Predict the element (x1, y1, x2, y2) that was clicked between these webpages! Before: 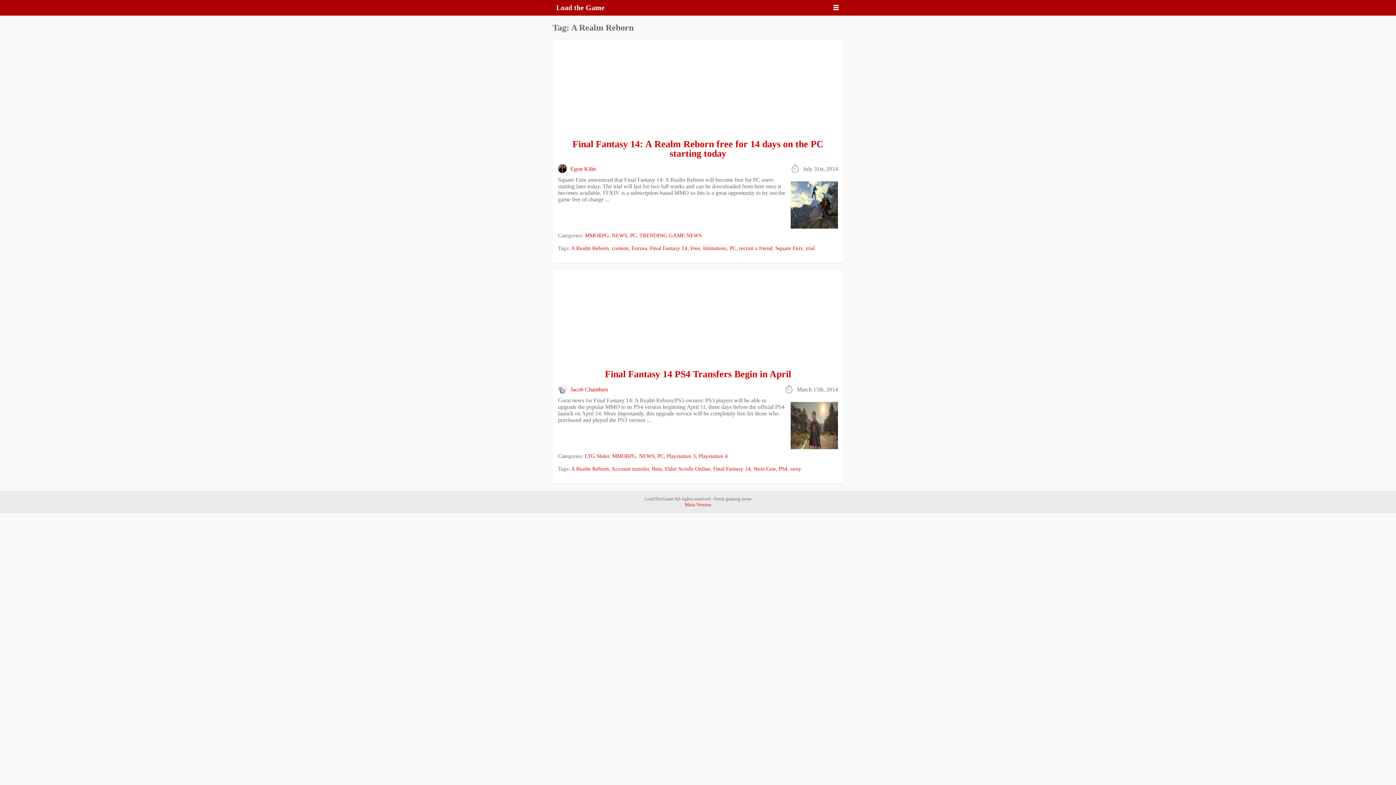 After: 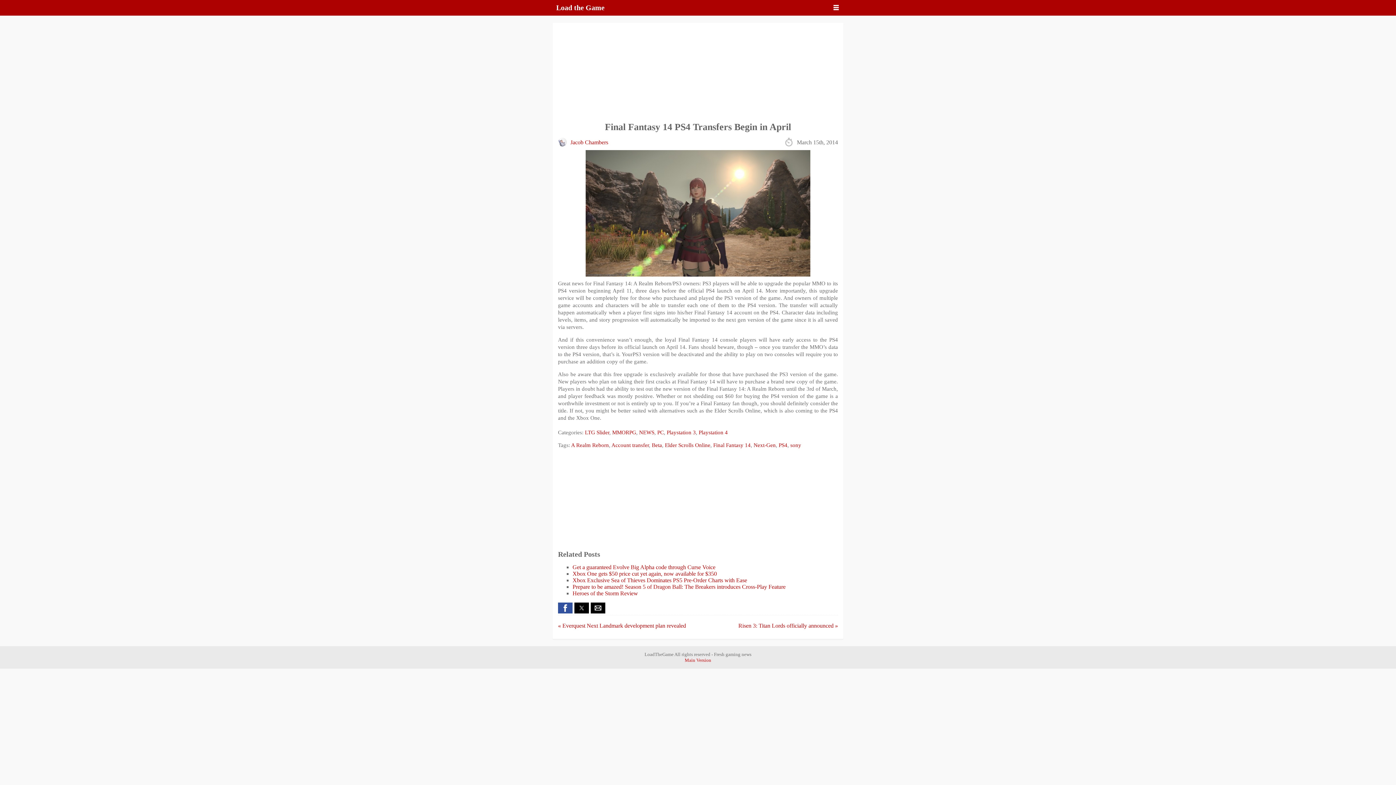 Action: bbox: (605, 369, 791, 379) label: Final Fantasy 14 PS4 Transfers Begin in April